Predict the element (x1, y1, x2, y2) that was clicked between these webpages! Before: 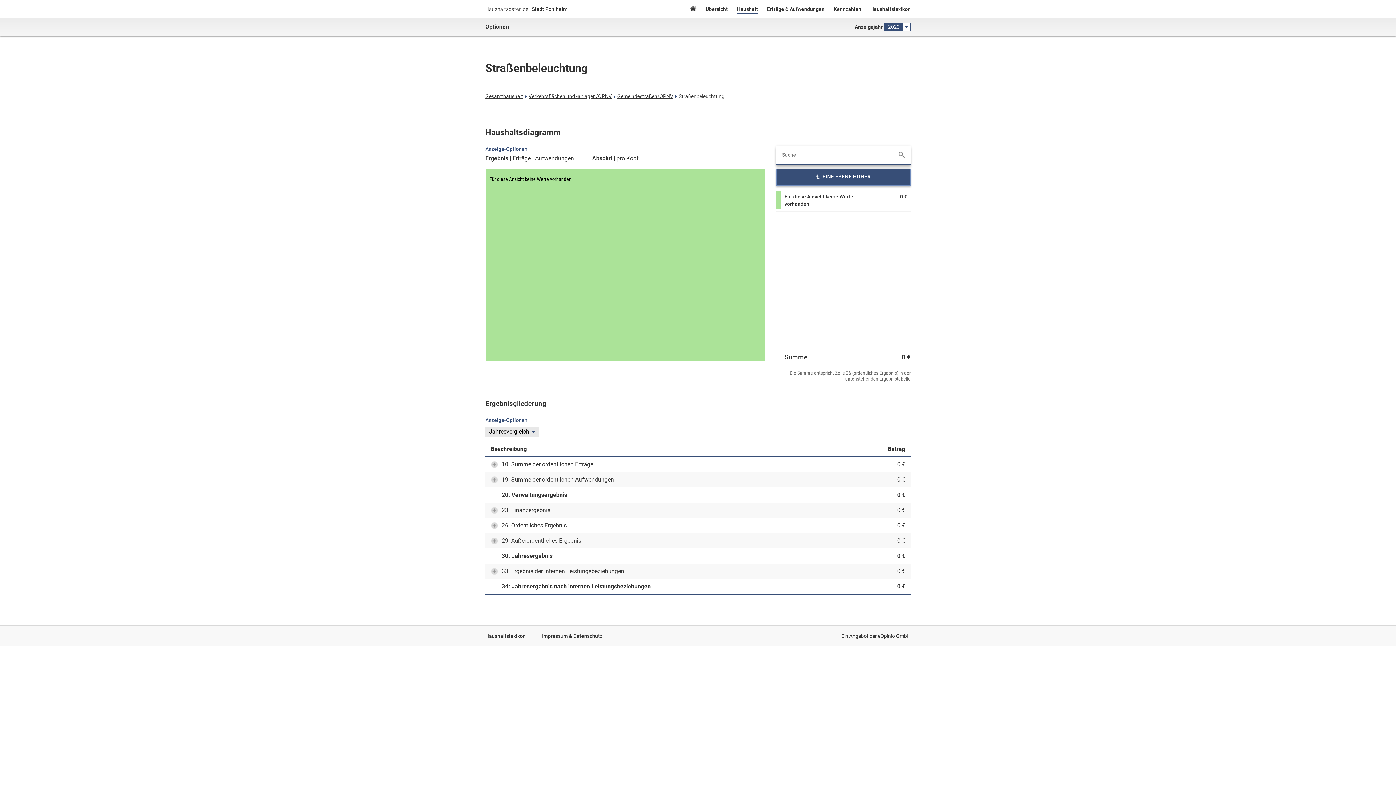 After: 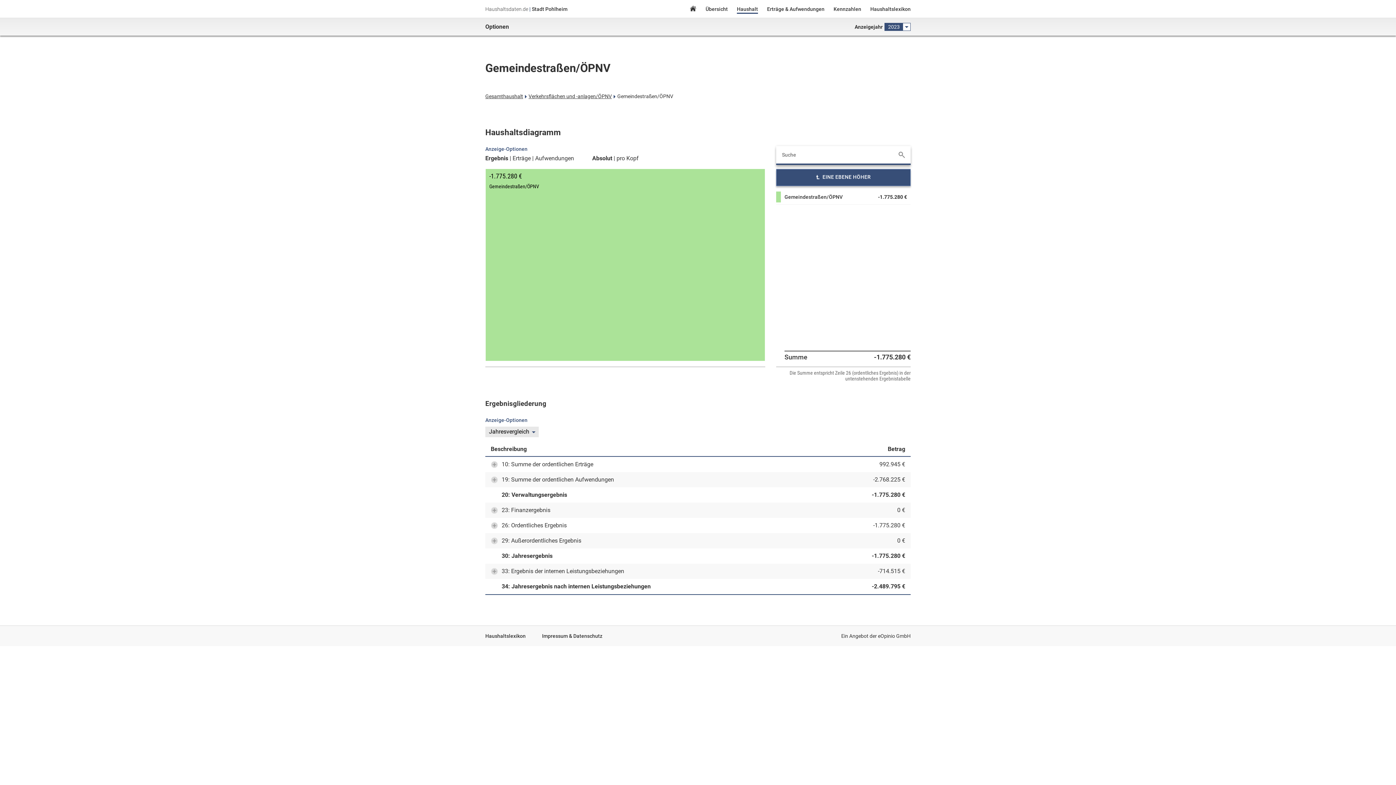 Action: bbox: (776, 168, 910, 185) label: EINE EBENE HÖHER